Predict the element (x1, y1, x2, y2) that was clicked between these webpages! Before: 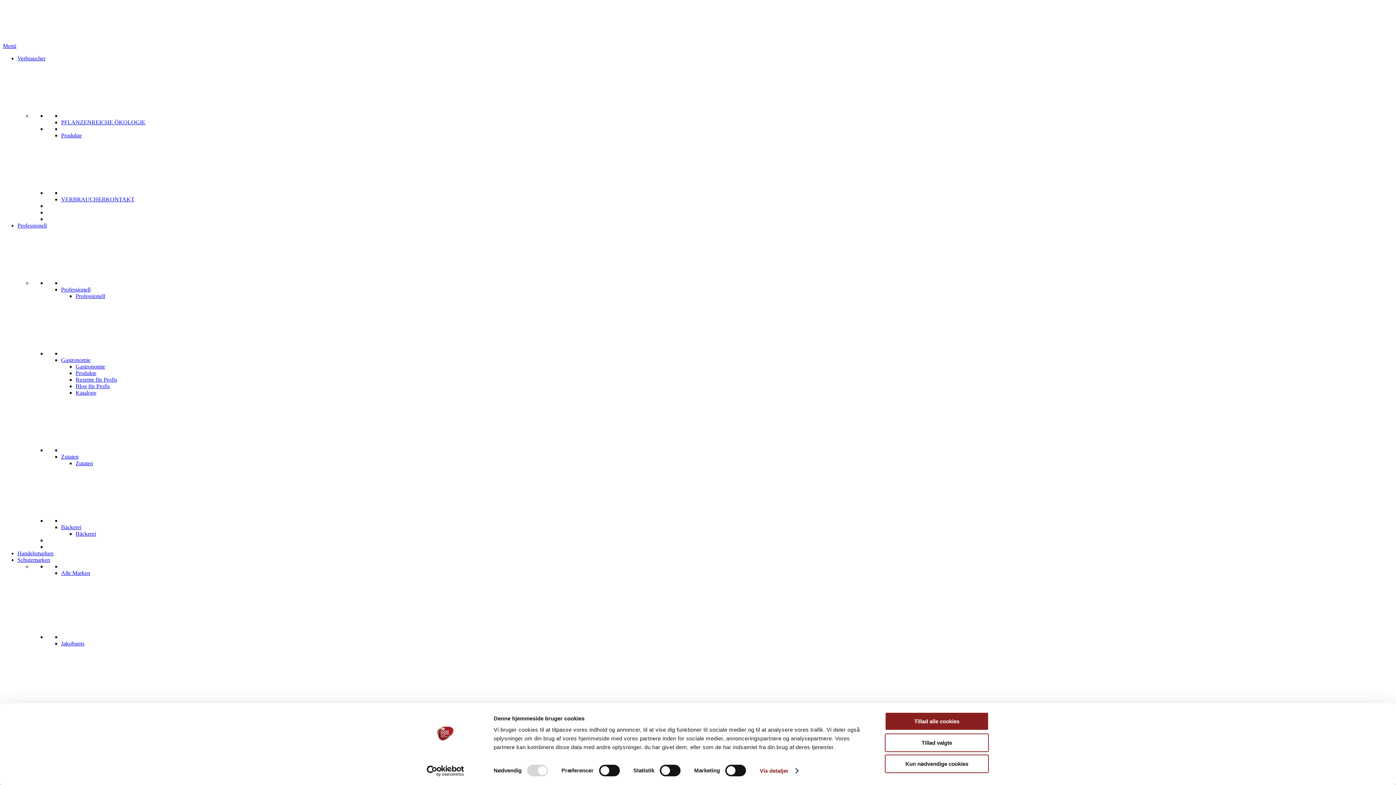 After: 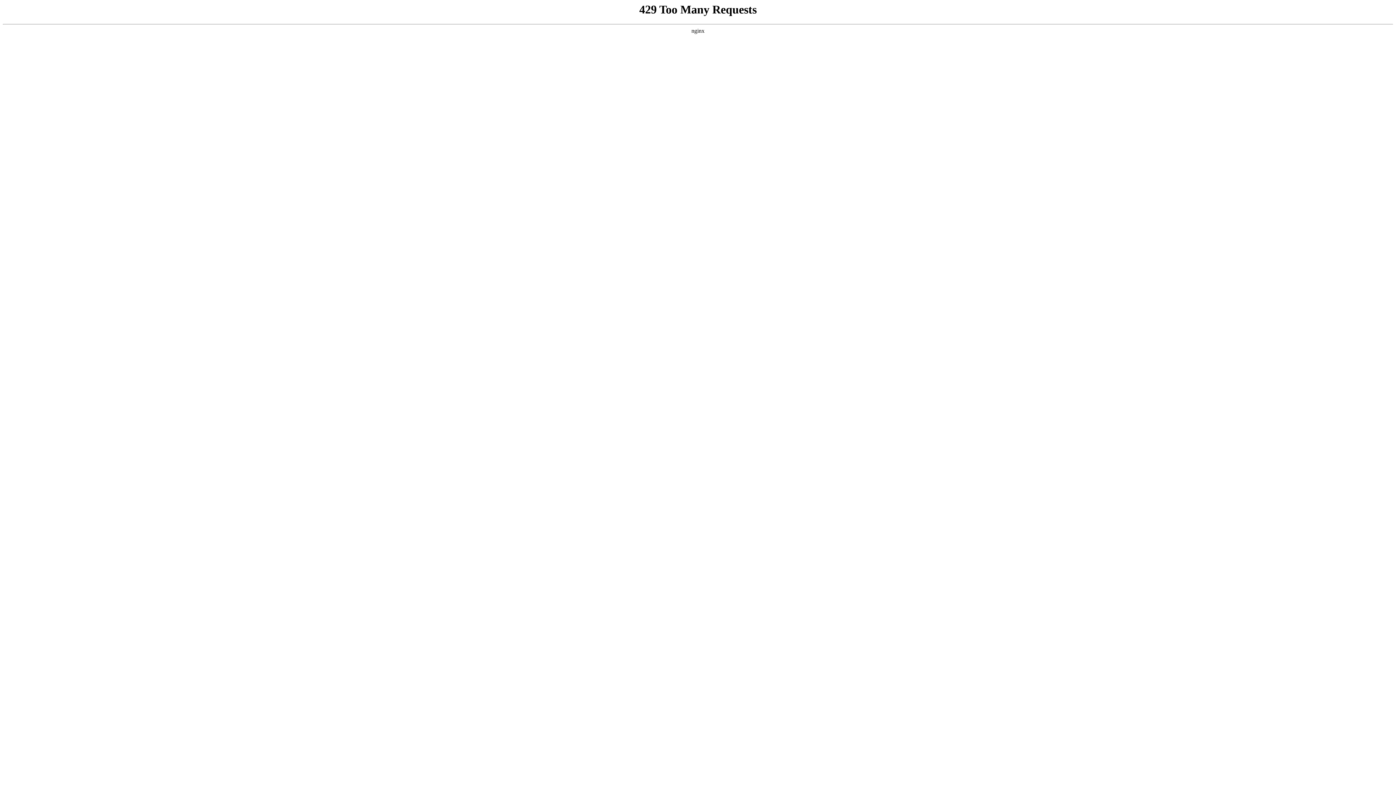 Action: bbox: (61, 453, 78, 460) label: Zutaten